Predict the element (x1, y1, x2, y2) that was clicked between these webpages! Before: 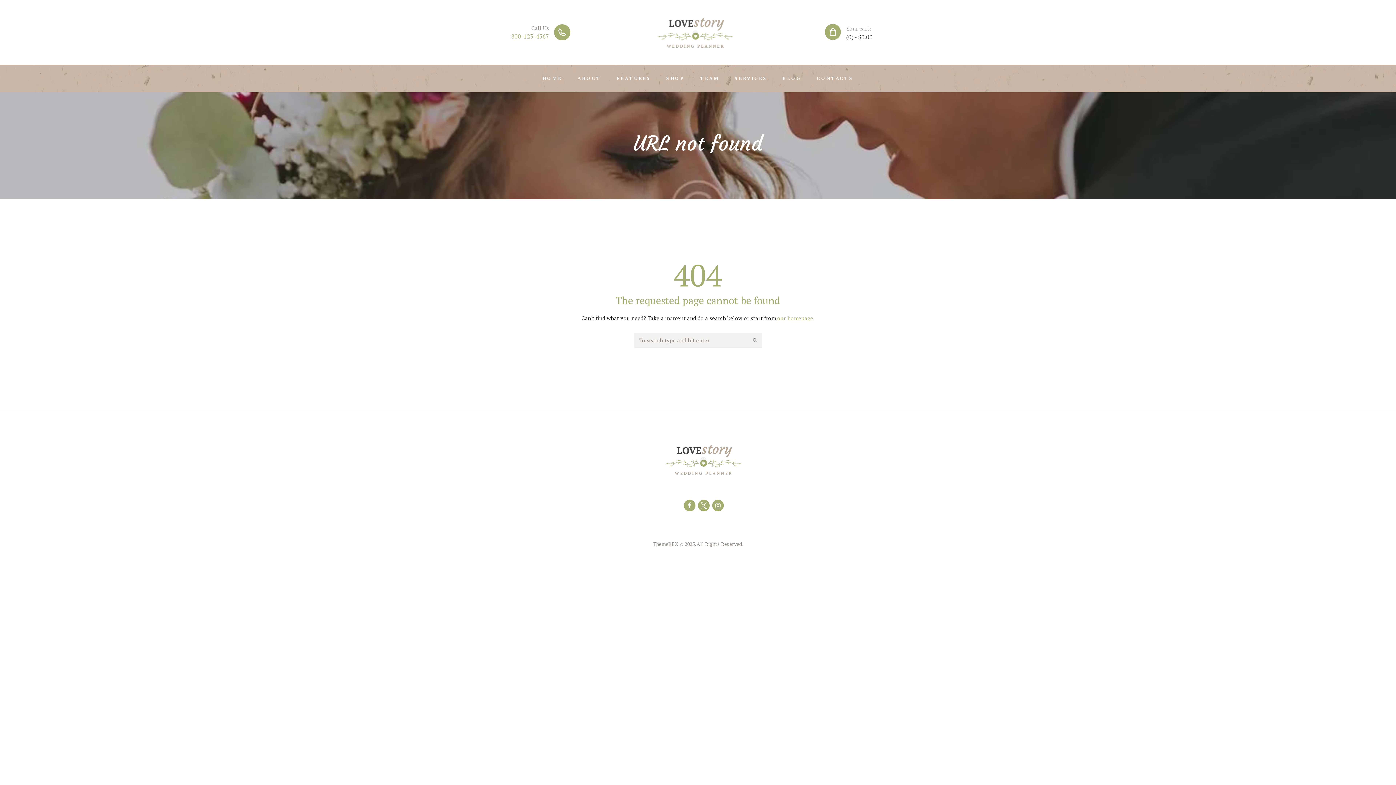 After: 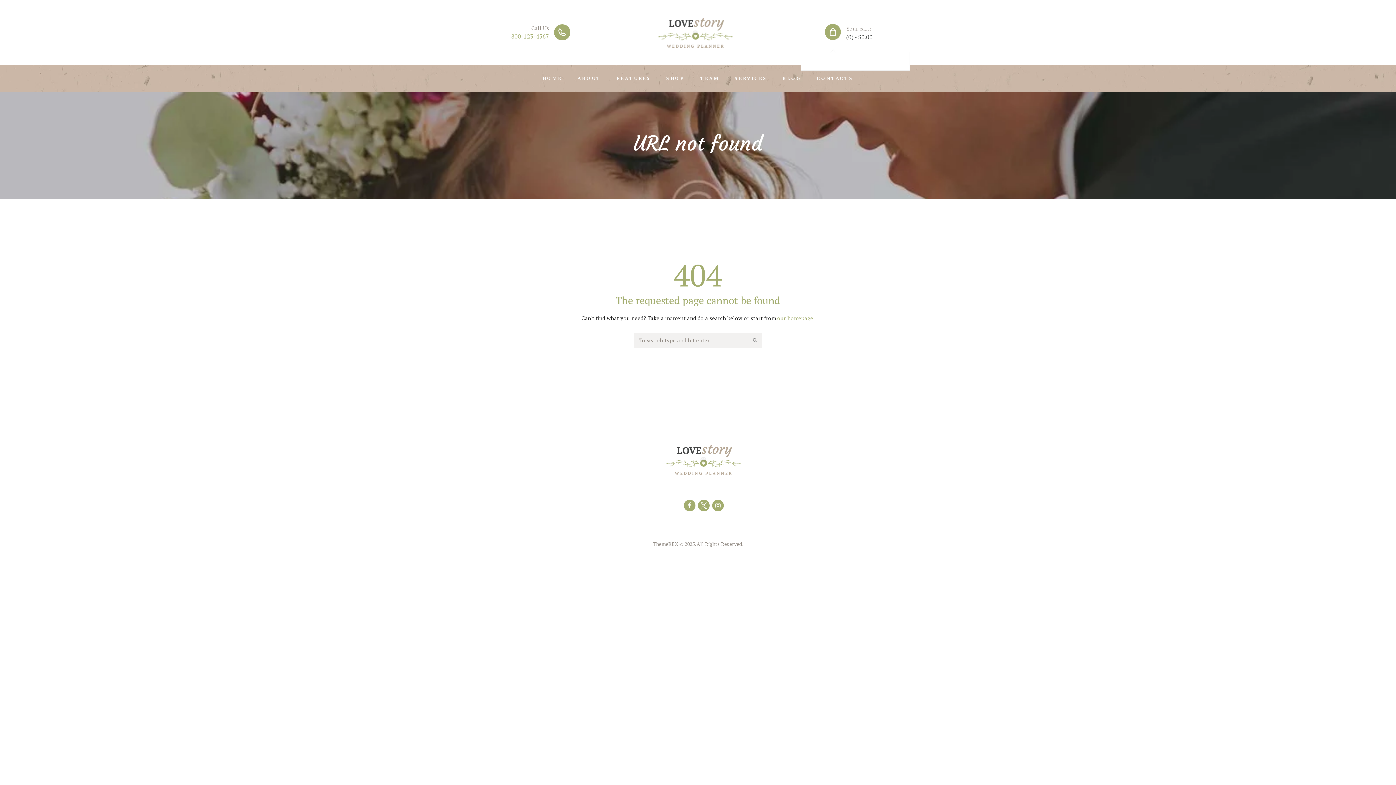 Action: bbox: (824, 24, 910, 40) label: Your cart:
(0) - $0.00